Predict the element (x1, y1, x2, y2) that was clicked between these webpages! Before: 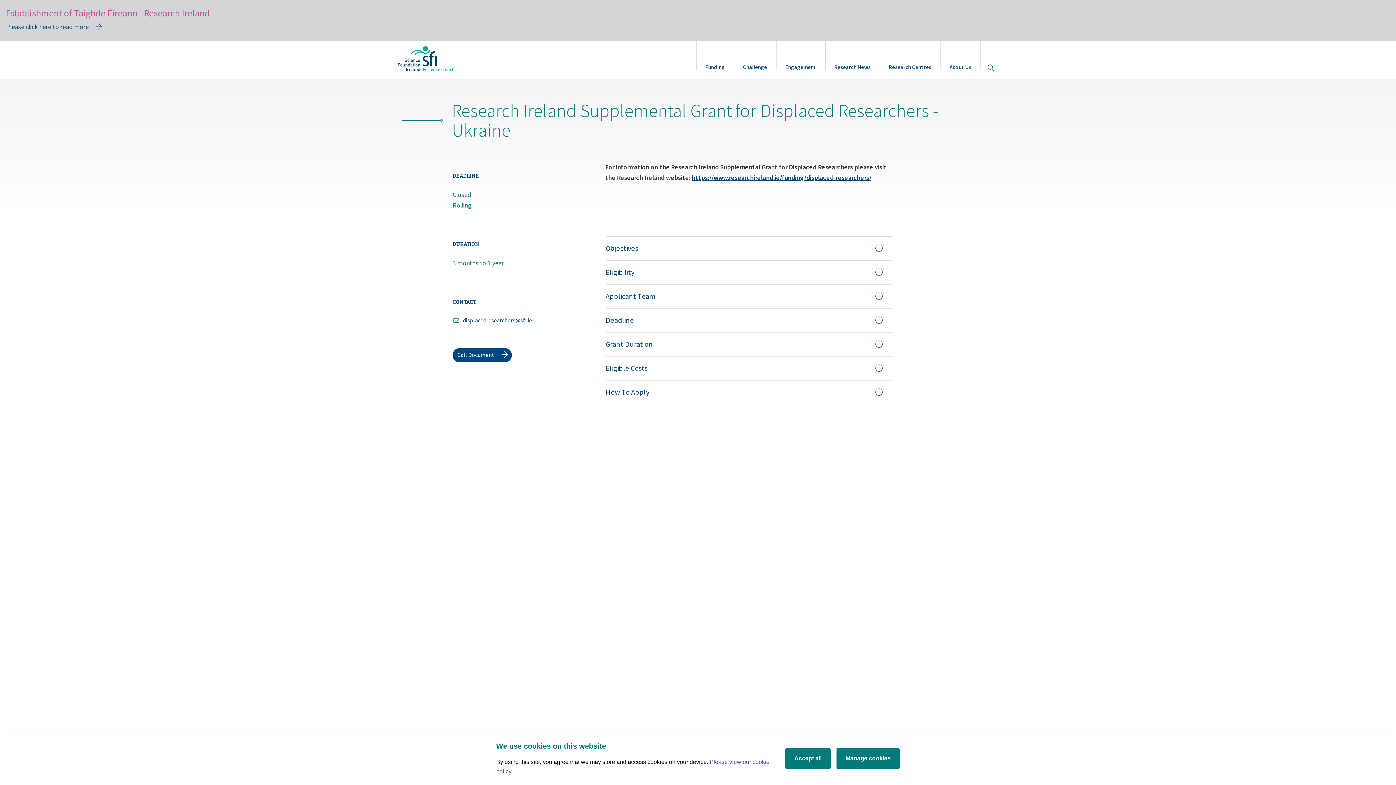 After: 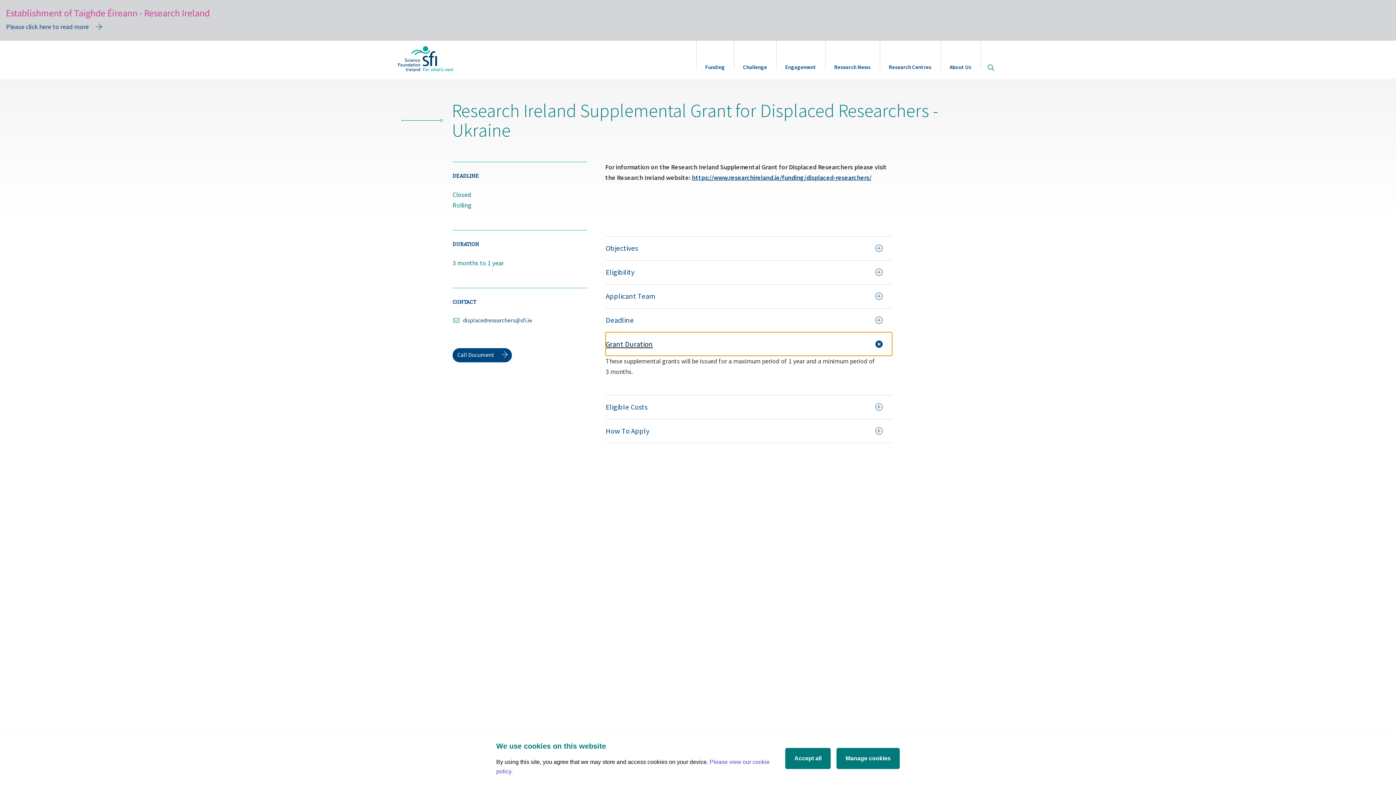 Action: bbox: (605, 332, 892, 355) label: Grant Duration